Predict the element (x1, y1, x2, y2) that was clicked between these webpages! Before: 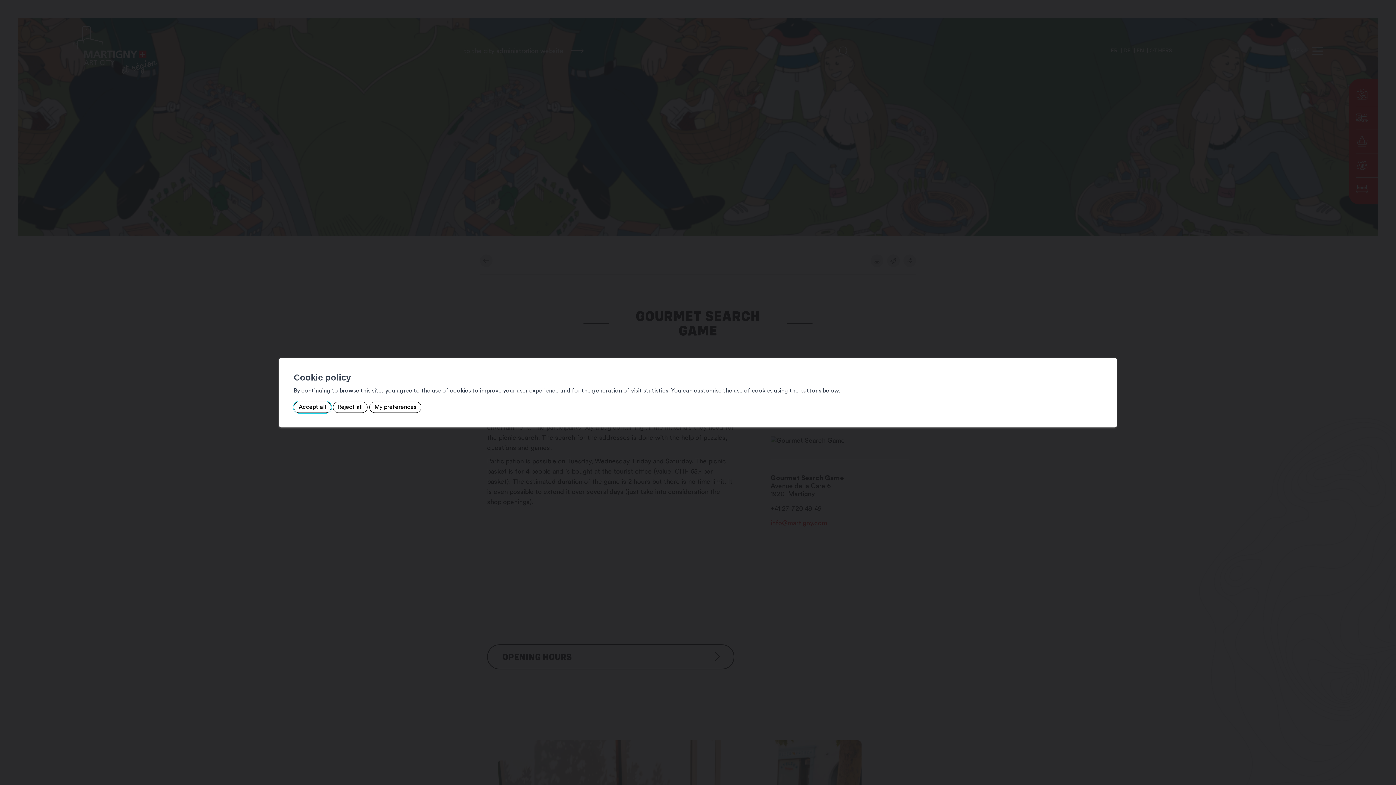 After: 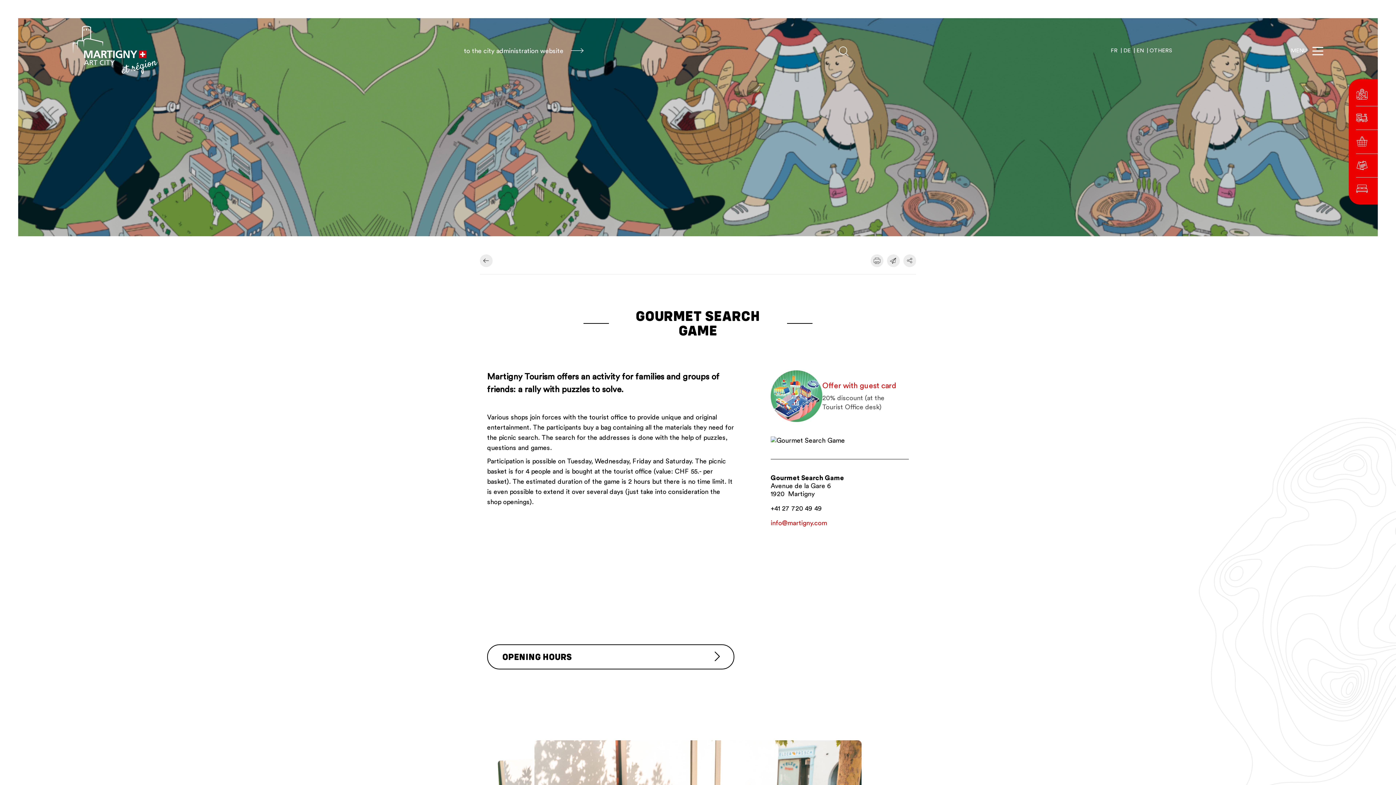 Action: bbox: (1104, 343, 1117, 356)